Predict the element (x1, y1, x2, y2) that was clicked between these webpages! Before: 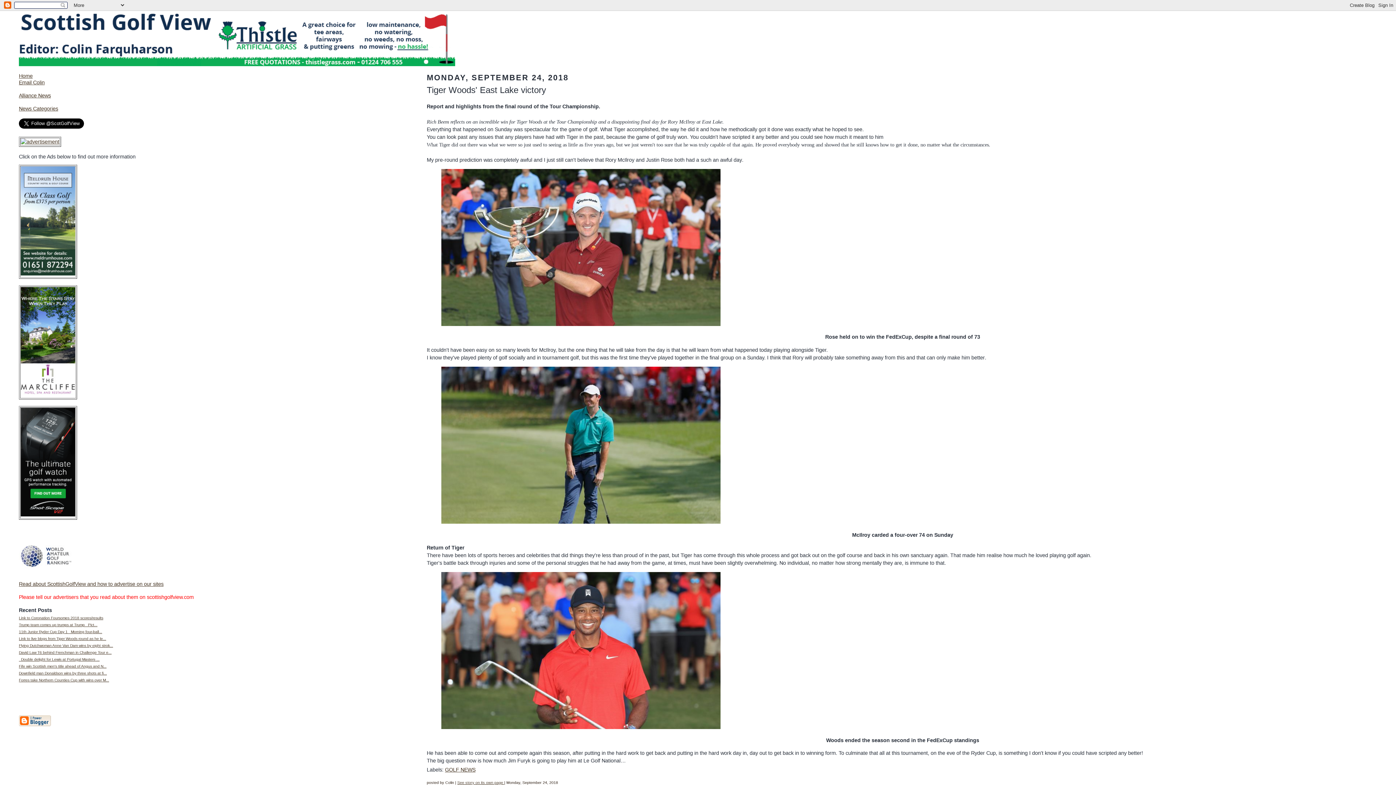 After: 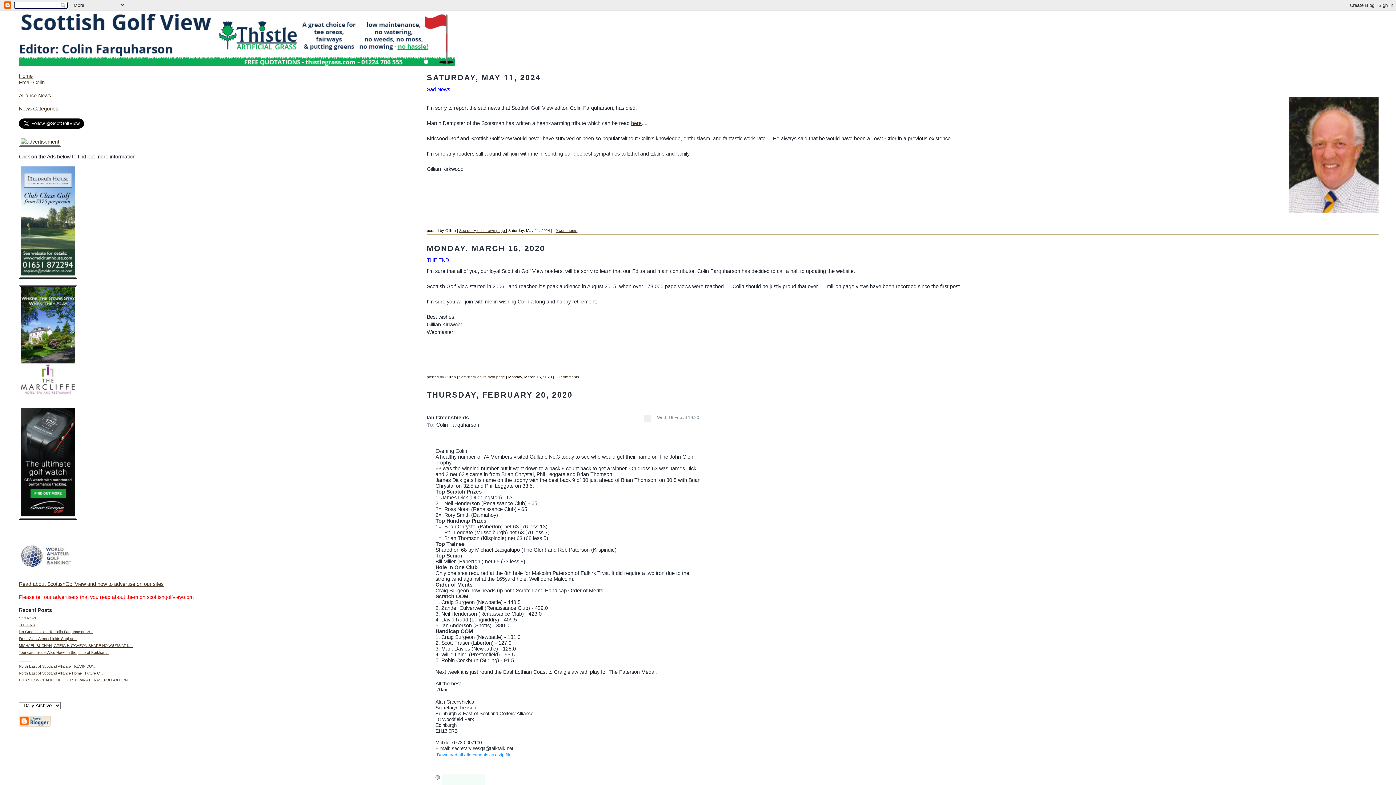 Action: bbox: (18, 73, 32, 78) label: Home